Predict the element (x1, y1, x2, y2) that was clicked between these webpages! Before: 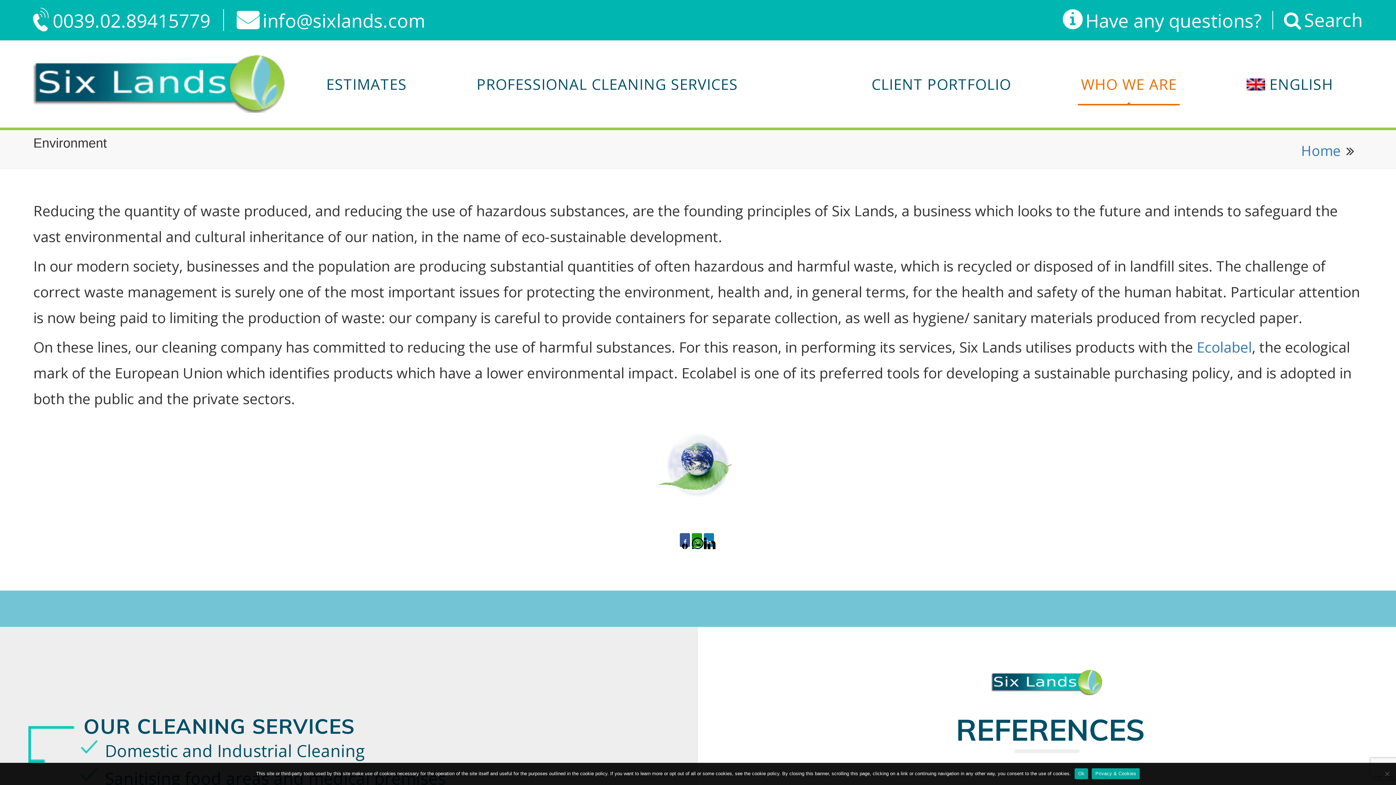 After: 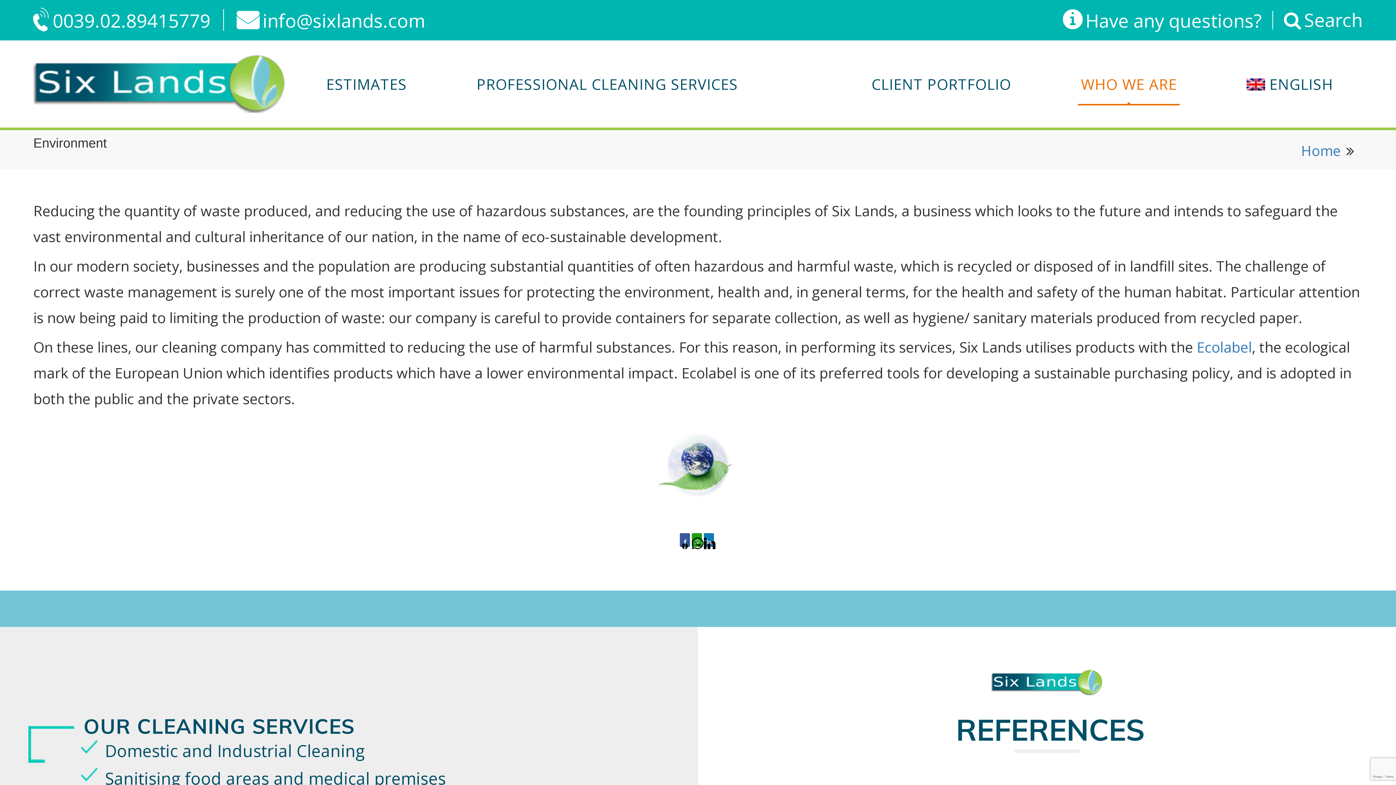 Action: bbox: (1074, 768, 1088, 779) label: Ok